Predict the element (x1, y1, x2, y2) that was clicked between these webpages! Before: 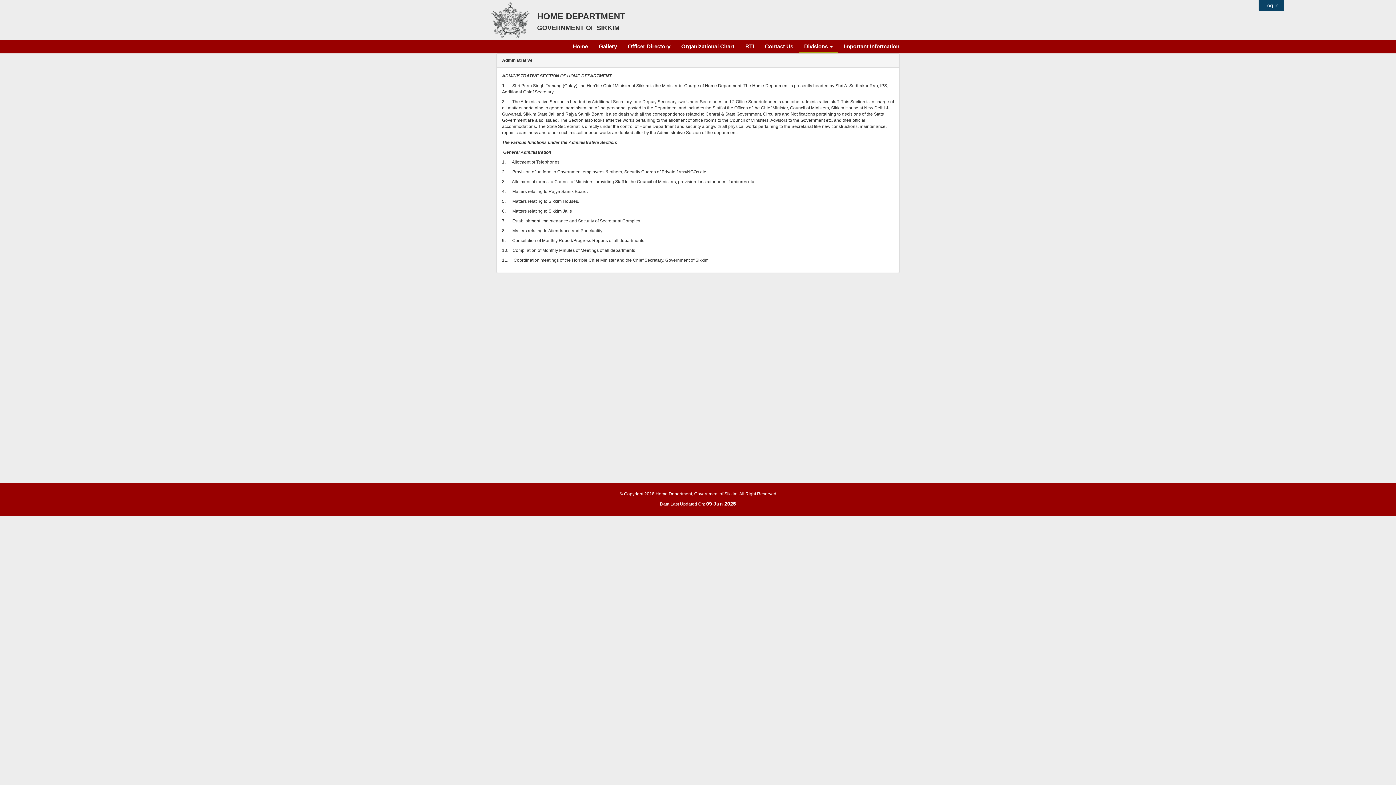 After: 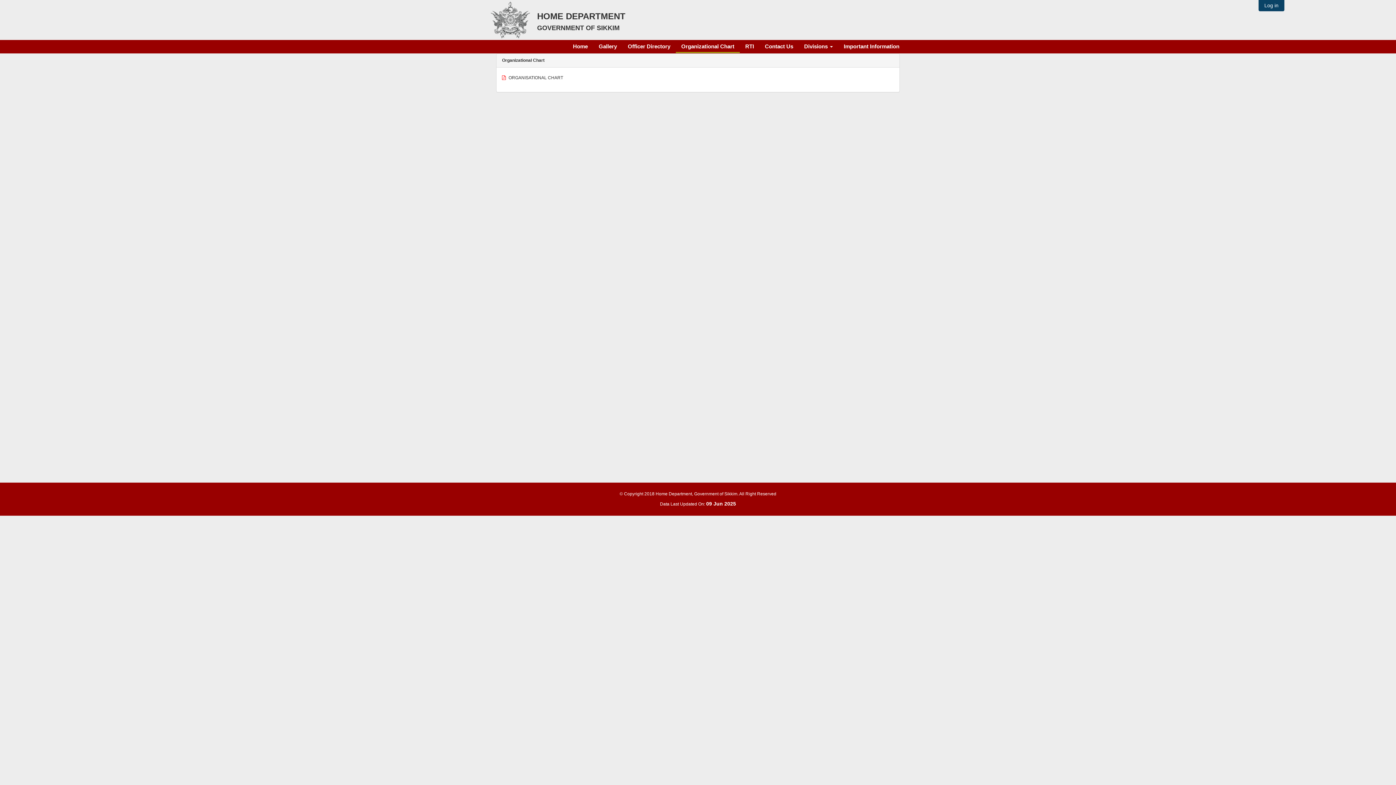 Action: label: Organizational Chart bbox: (676, 40, 740, 52)